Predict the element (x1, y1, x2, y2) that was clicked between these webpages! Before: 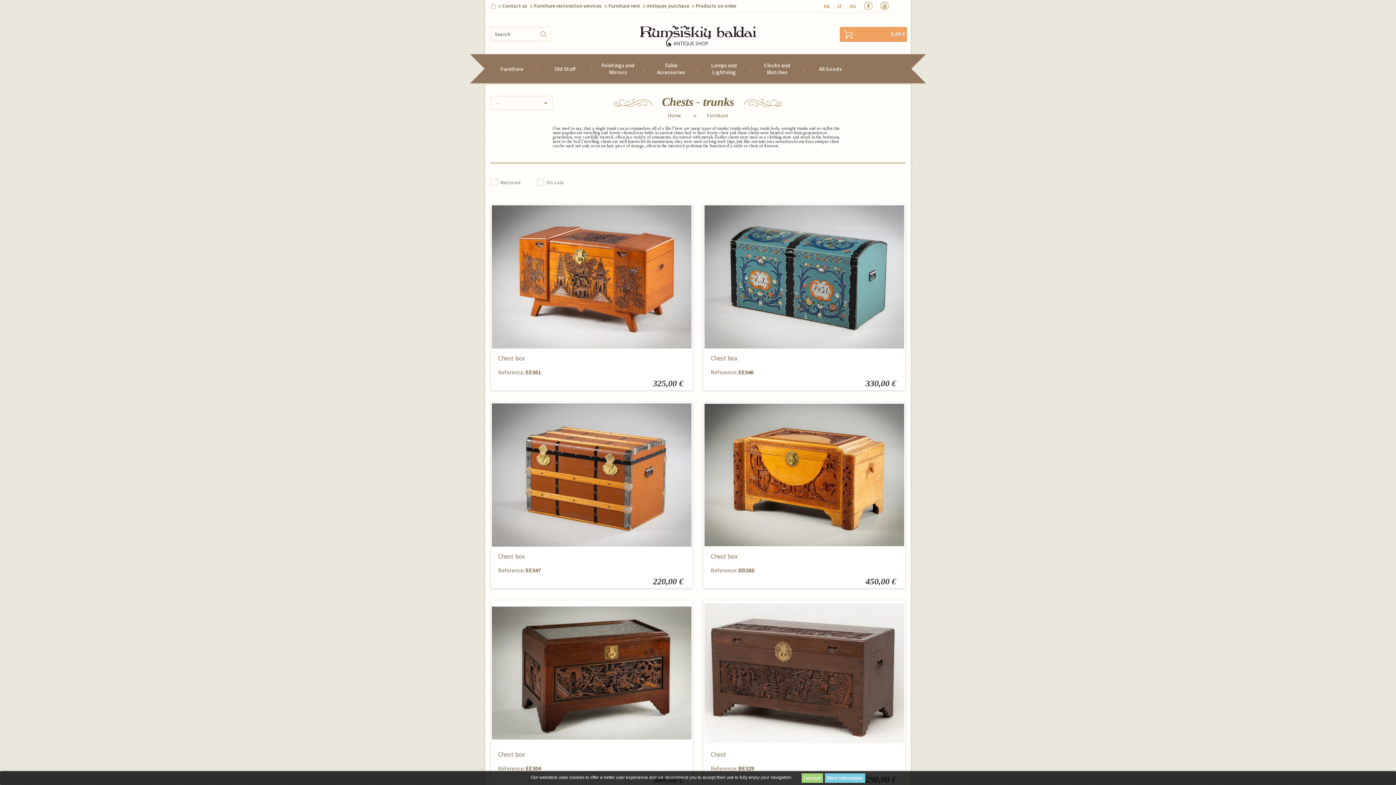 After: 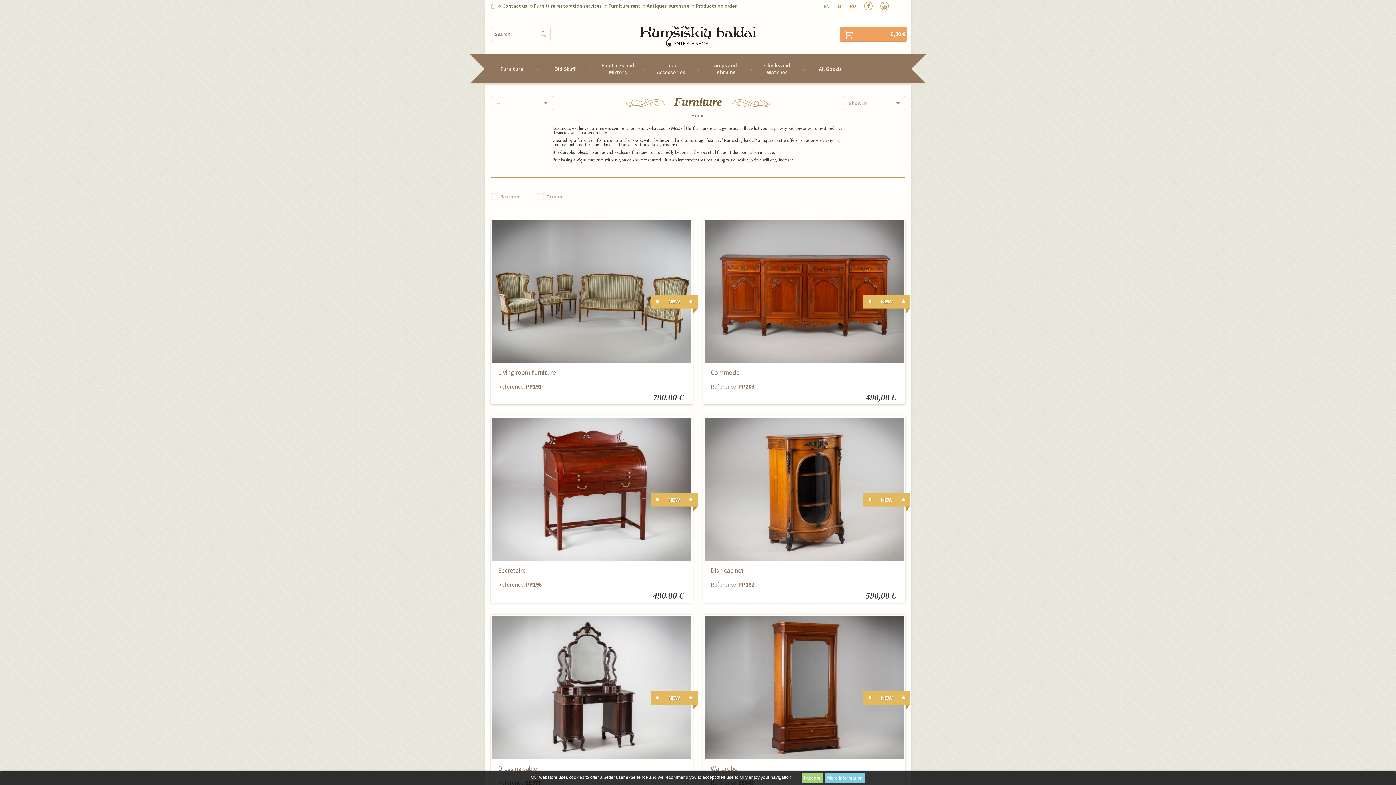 Action: label: Furniture bbox: (485, 54, 538, 83)